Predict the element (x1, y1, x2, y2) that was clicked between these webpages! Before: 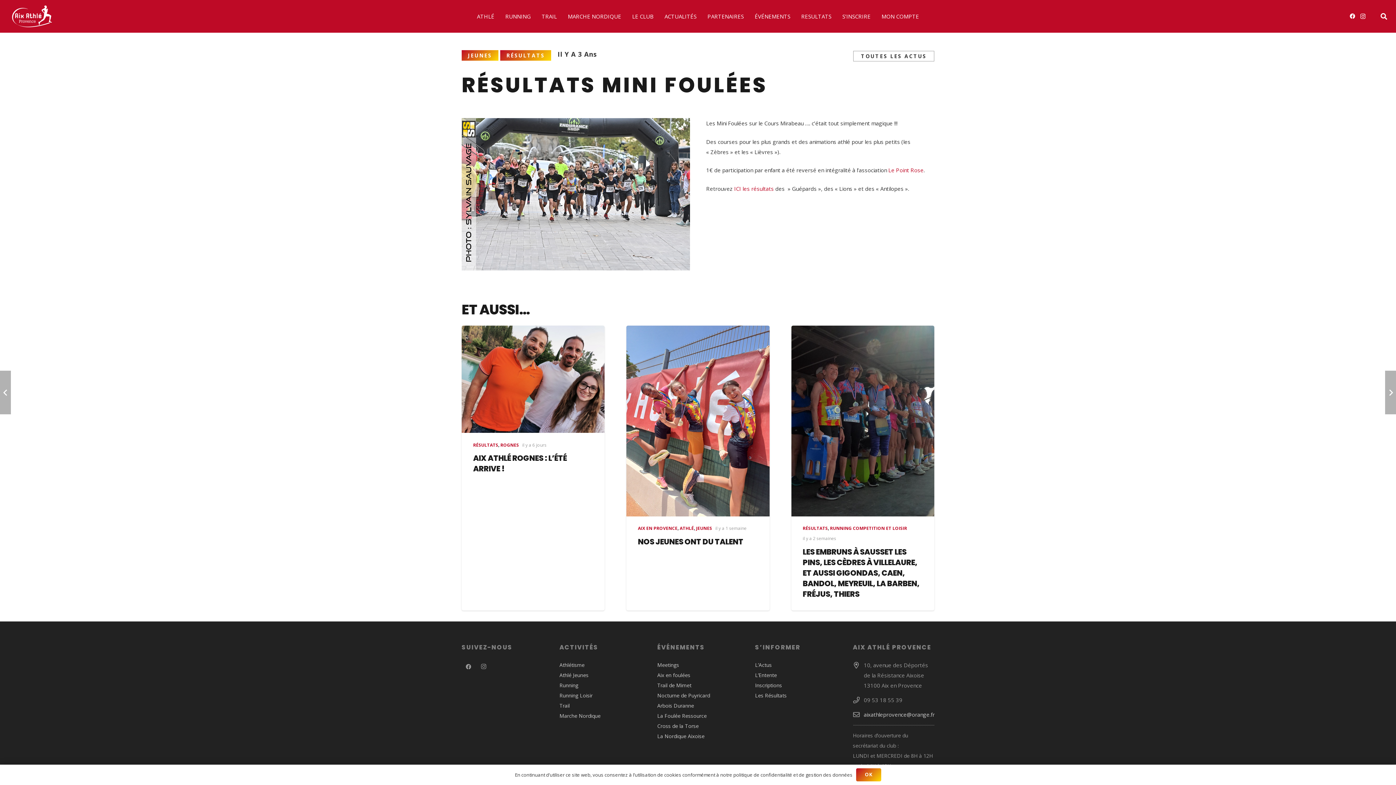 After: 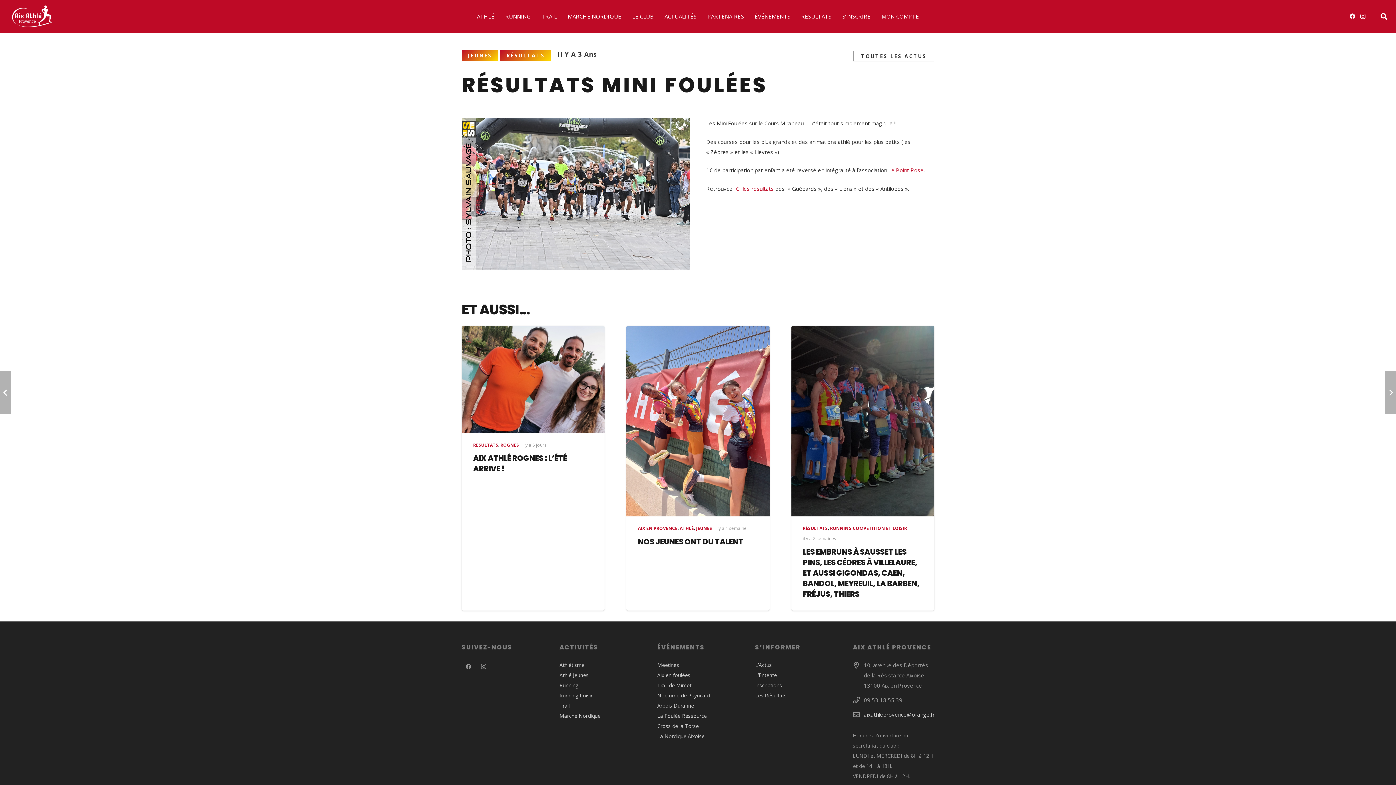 Action: bbox: (856, 768, 881, 781) label: OK